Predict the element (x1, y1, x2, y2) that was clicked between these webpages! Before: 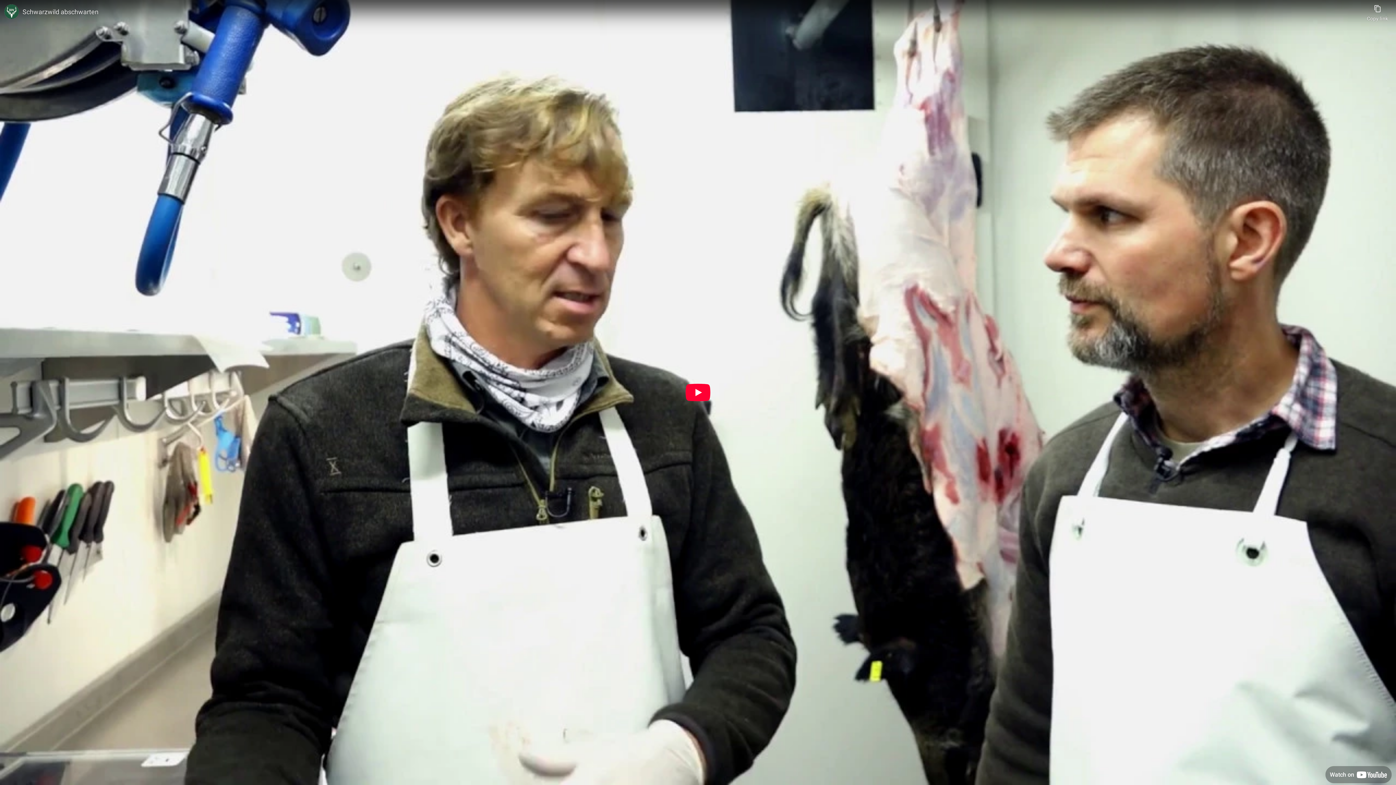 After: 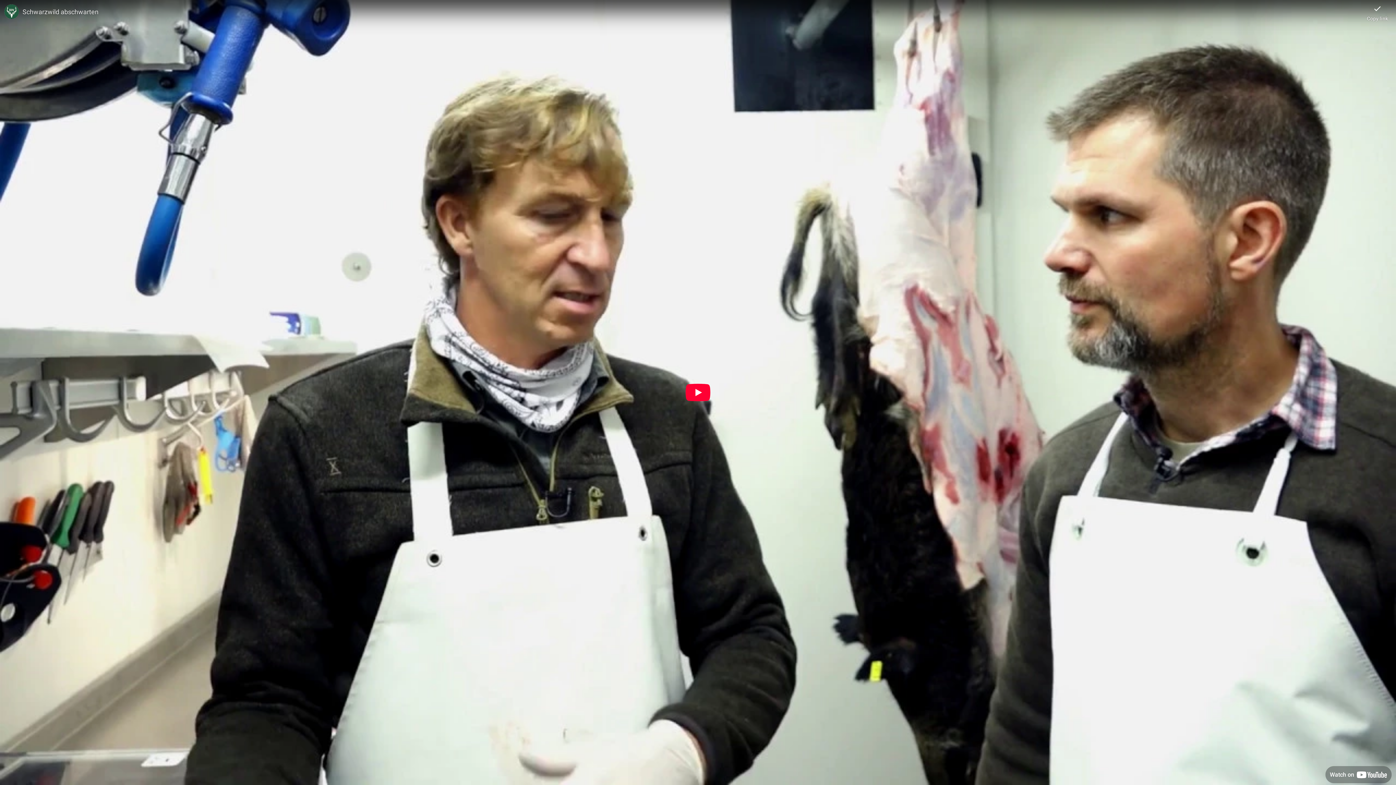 Action: label: Copy link bbox: (1367, 0, 1388, 21)